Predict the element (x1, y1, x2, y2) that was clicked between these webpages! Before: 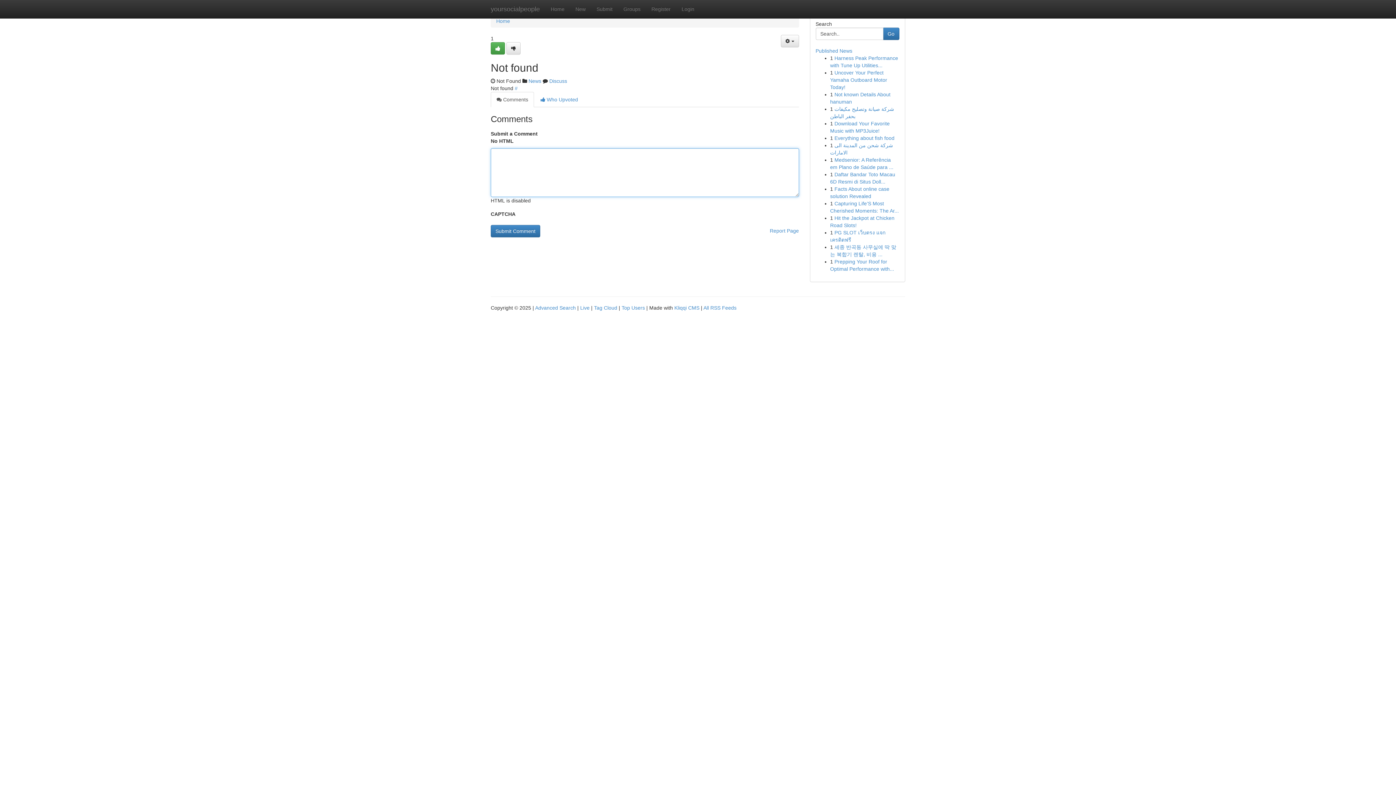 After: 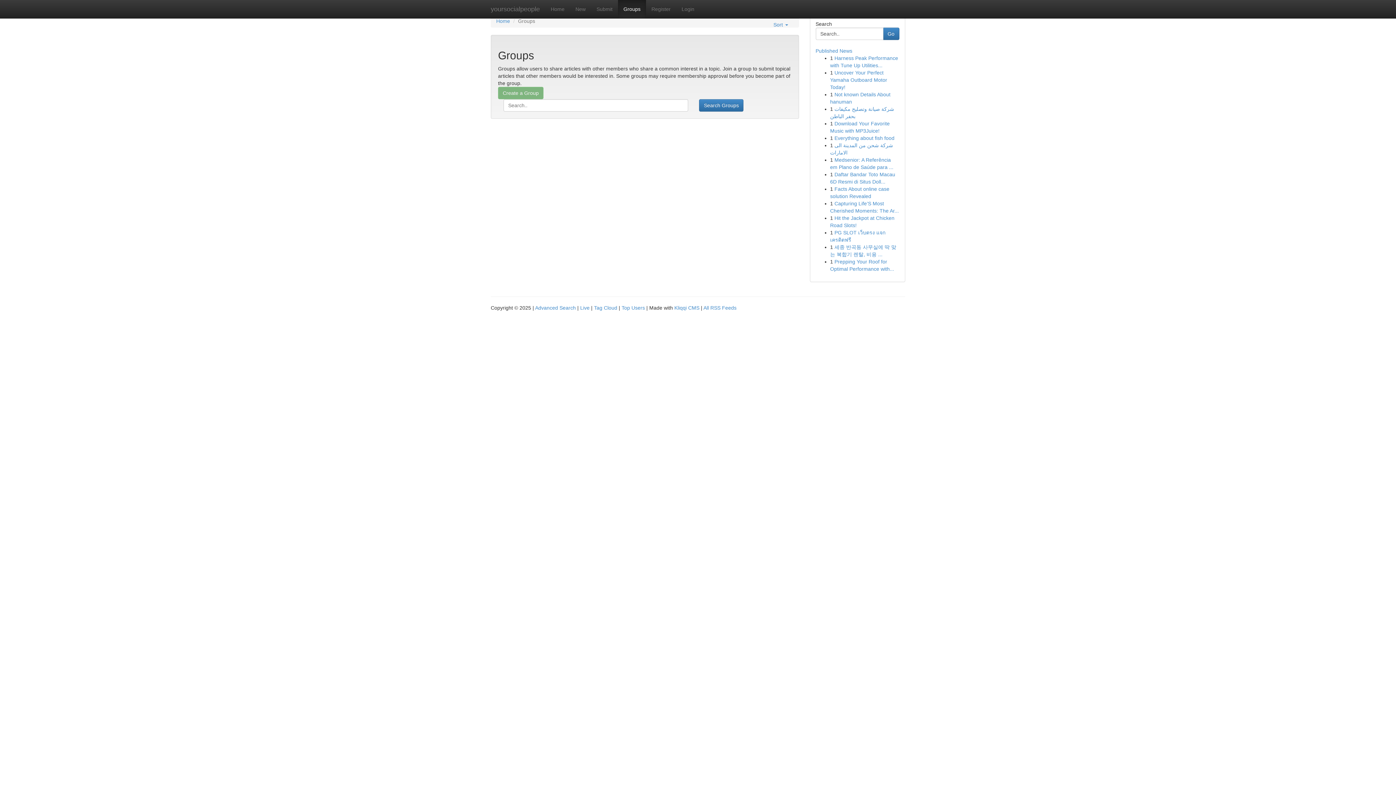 Action: bbox: (618, 0, 646, 18) label: Groups